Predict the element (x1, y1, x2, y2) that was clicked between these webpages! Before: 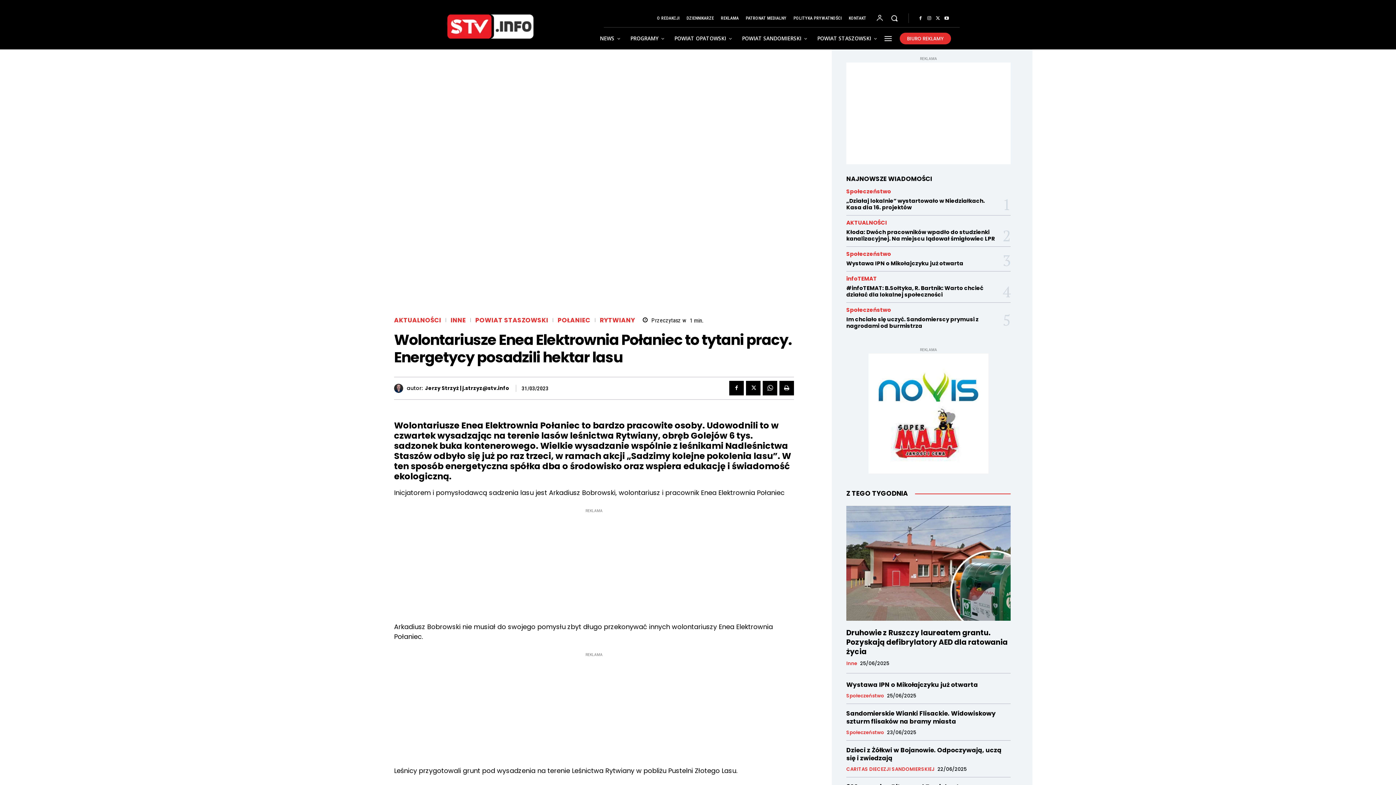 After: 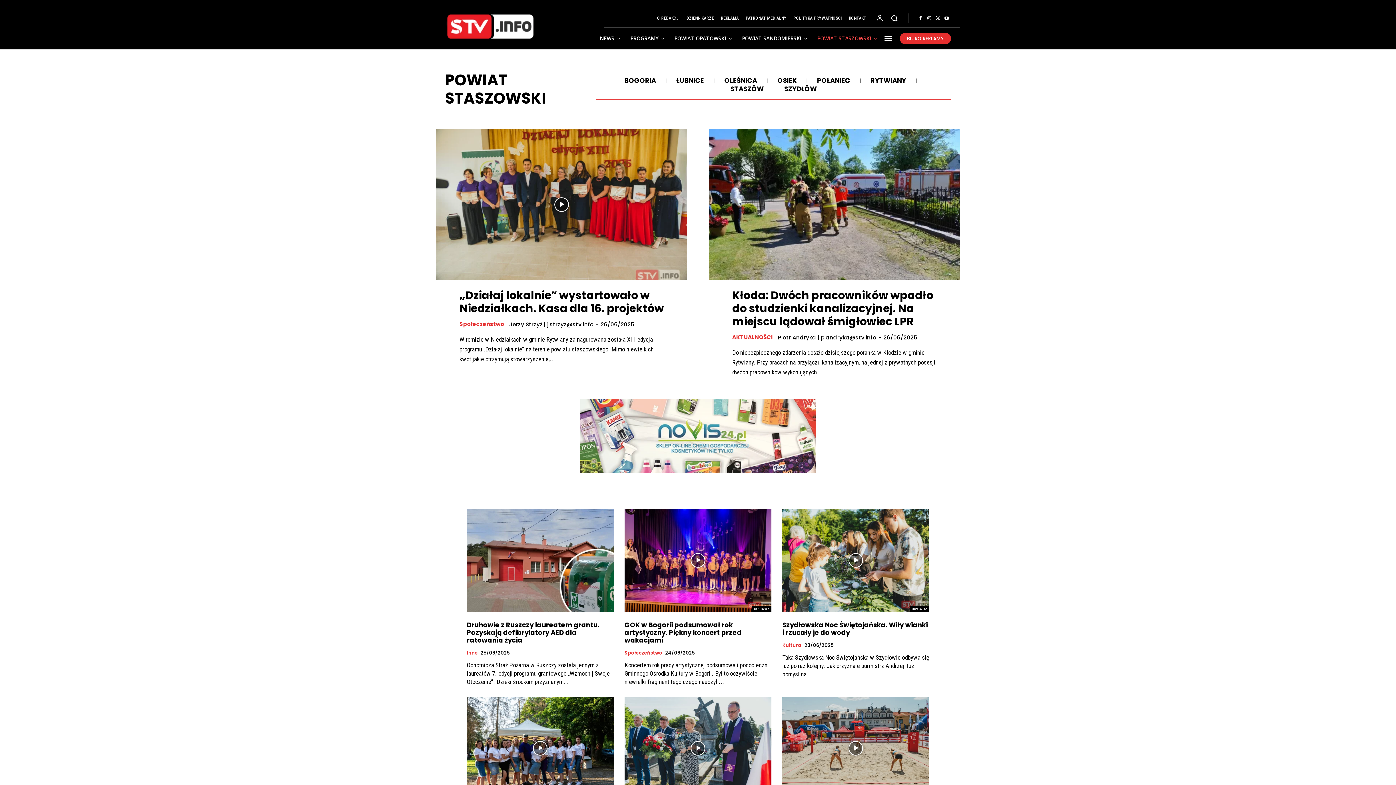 Action: label: POWIAT STASZOWSKI bbox: (812, 27, 882, 49)